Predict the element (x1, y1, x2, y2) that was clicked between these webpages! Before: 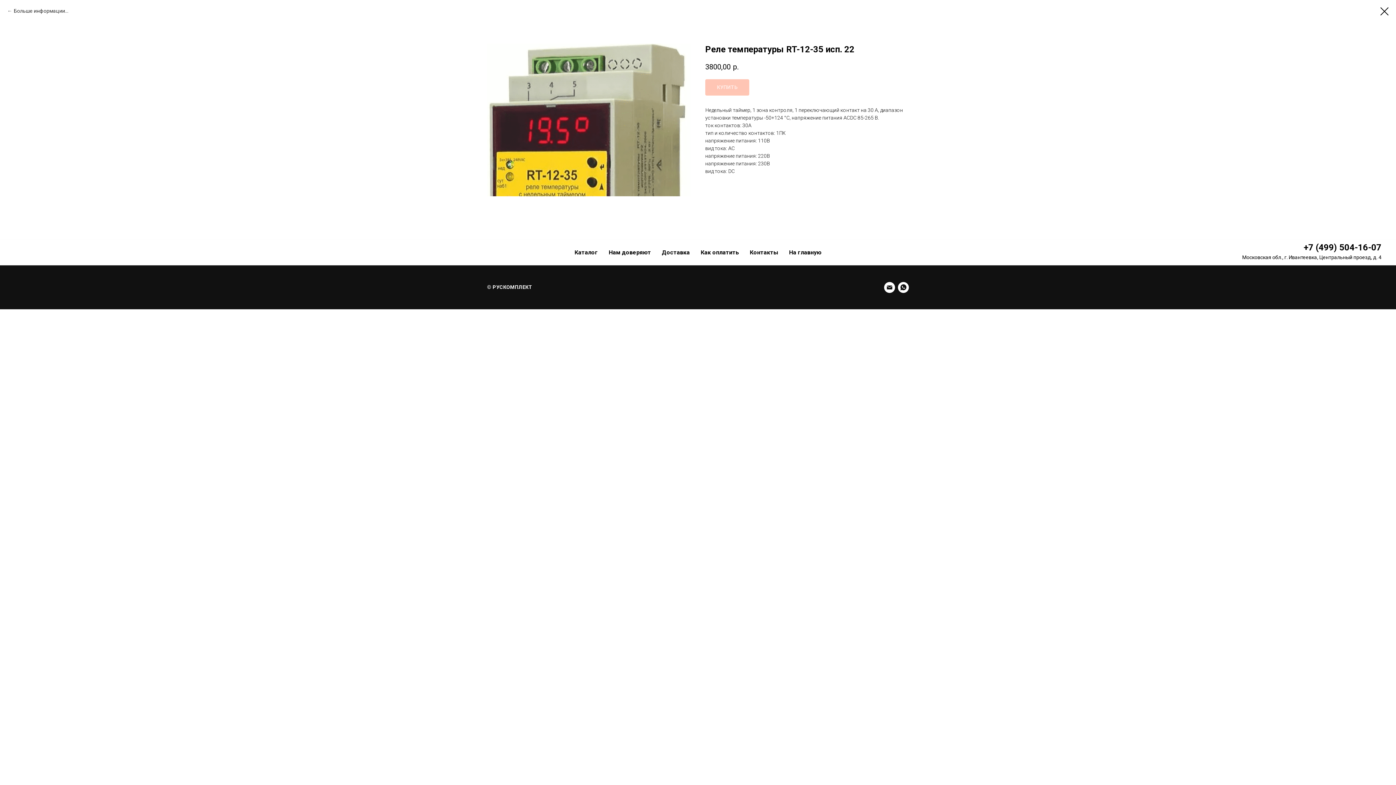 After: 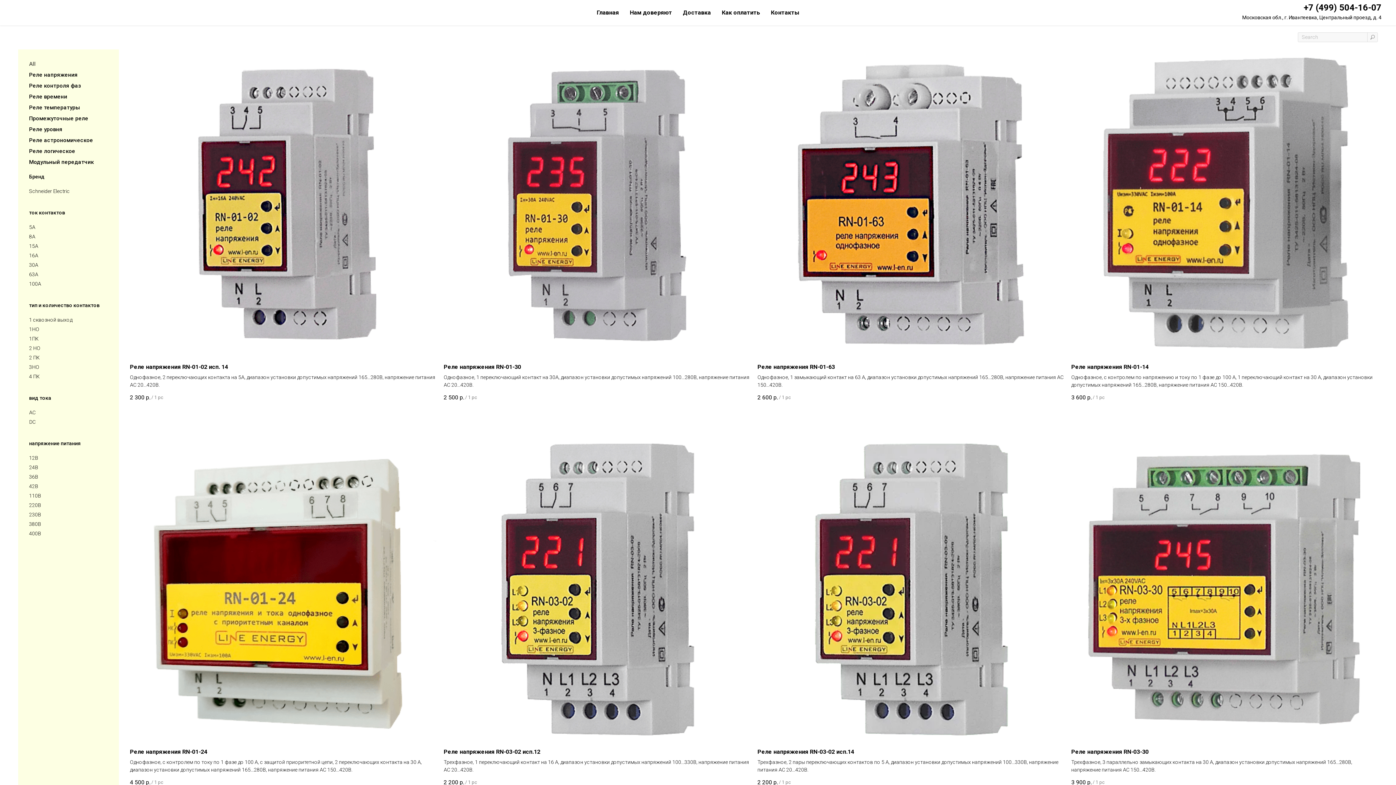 Action: bbox: (574, 249, 598, 256) label: Каталог